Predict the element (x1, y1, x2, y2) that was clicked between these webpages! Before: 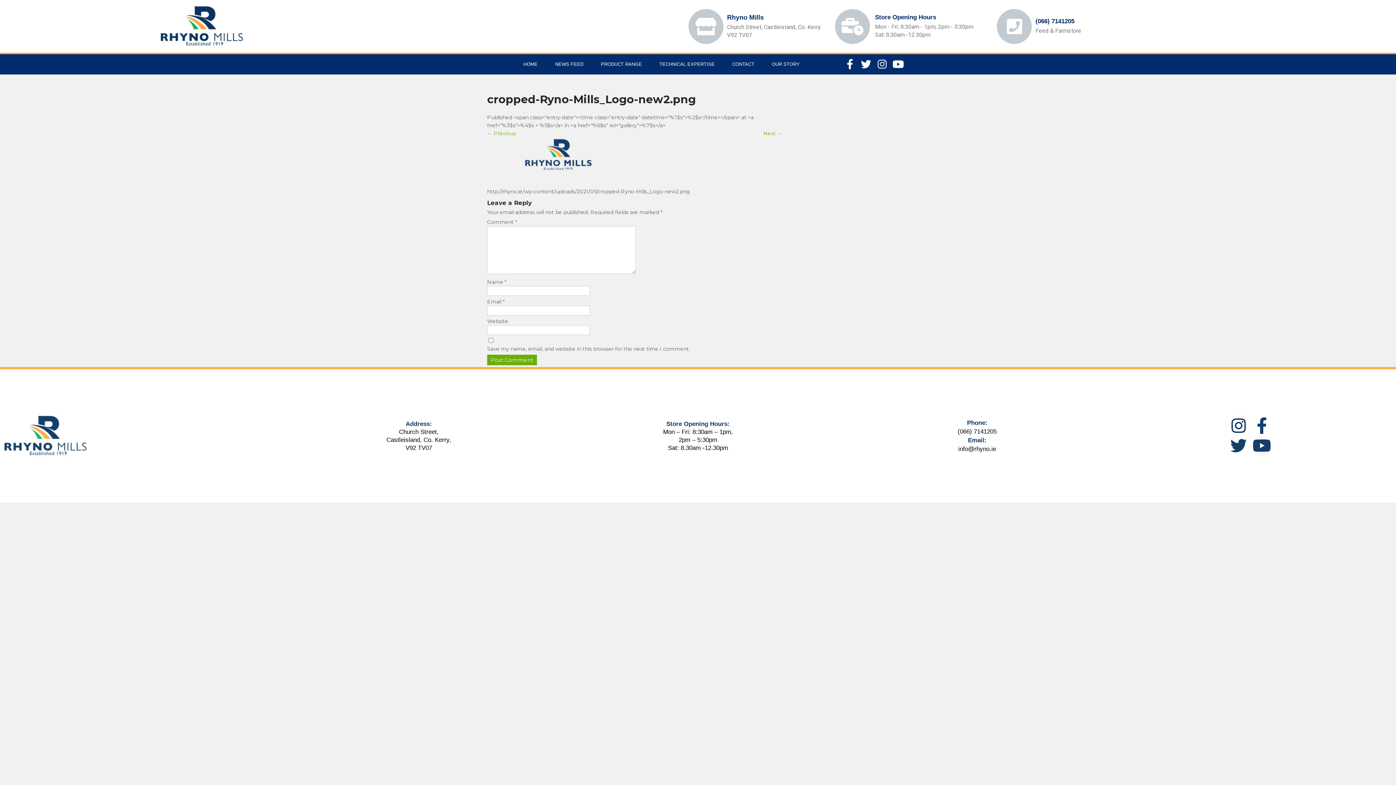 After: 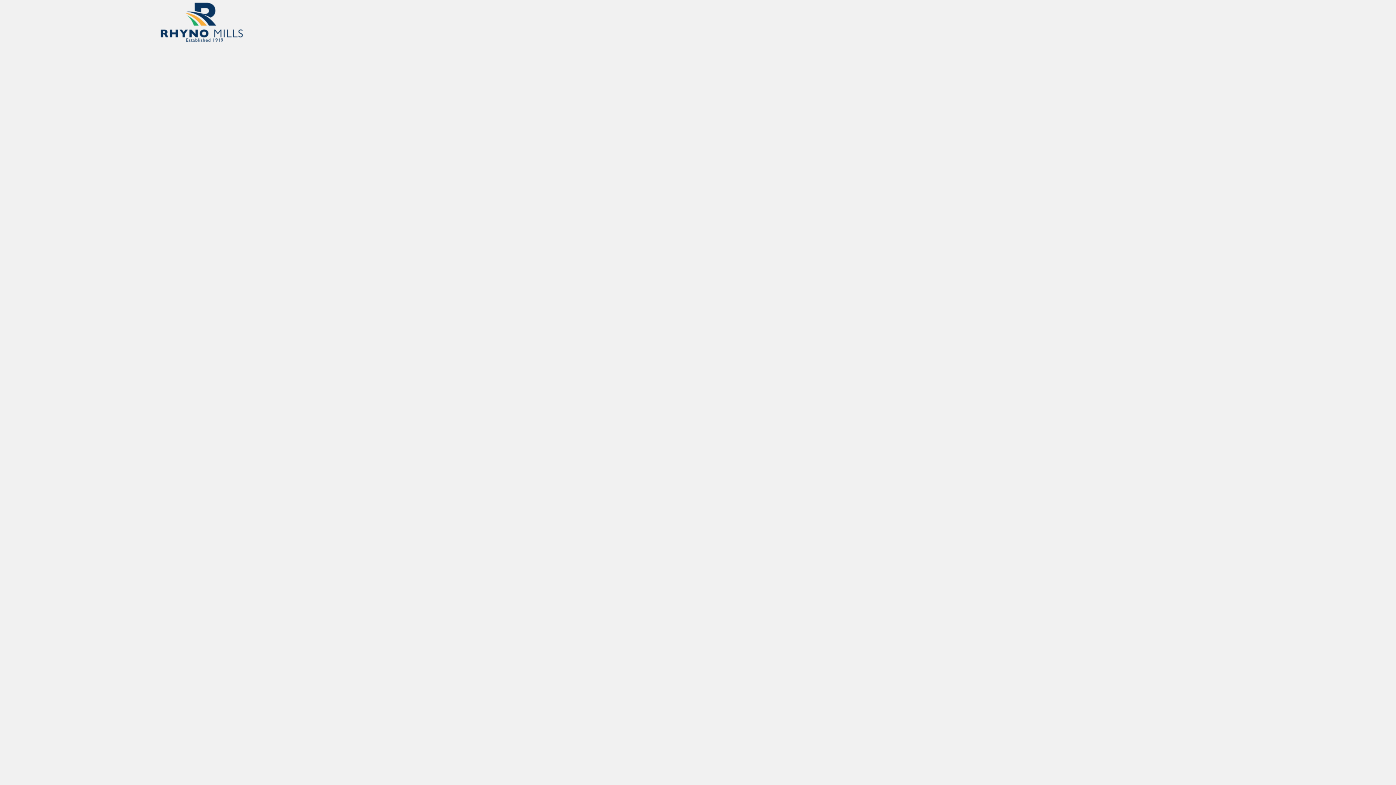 Action: bbox: (546, 54, 592, 74) label: NEWS FEED